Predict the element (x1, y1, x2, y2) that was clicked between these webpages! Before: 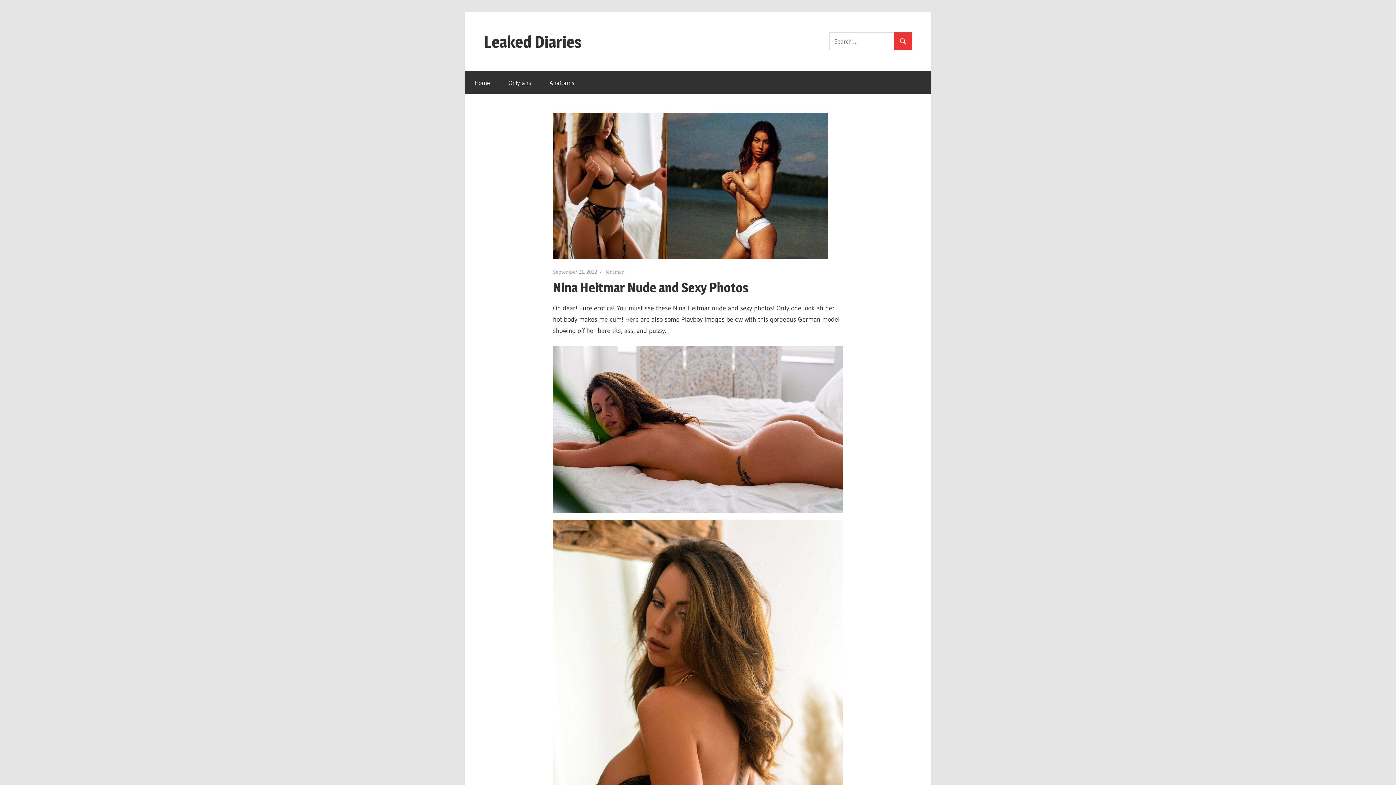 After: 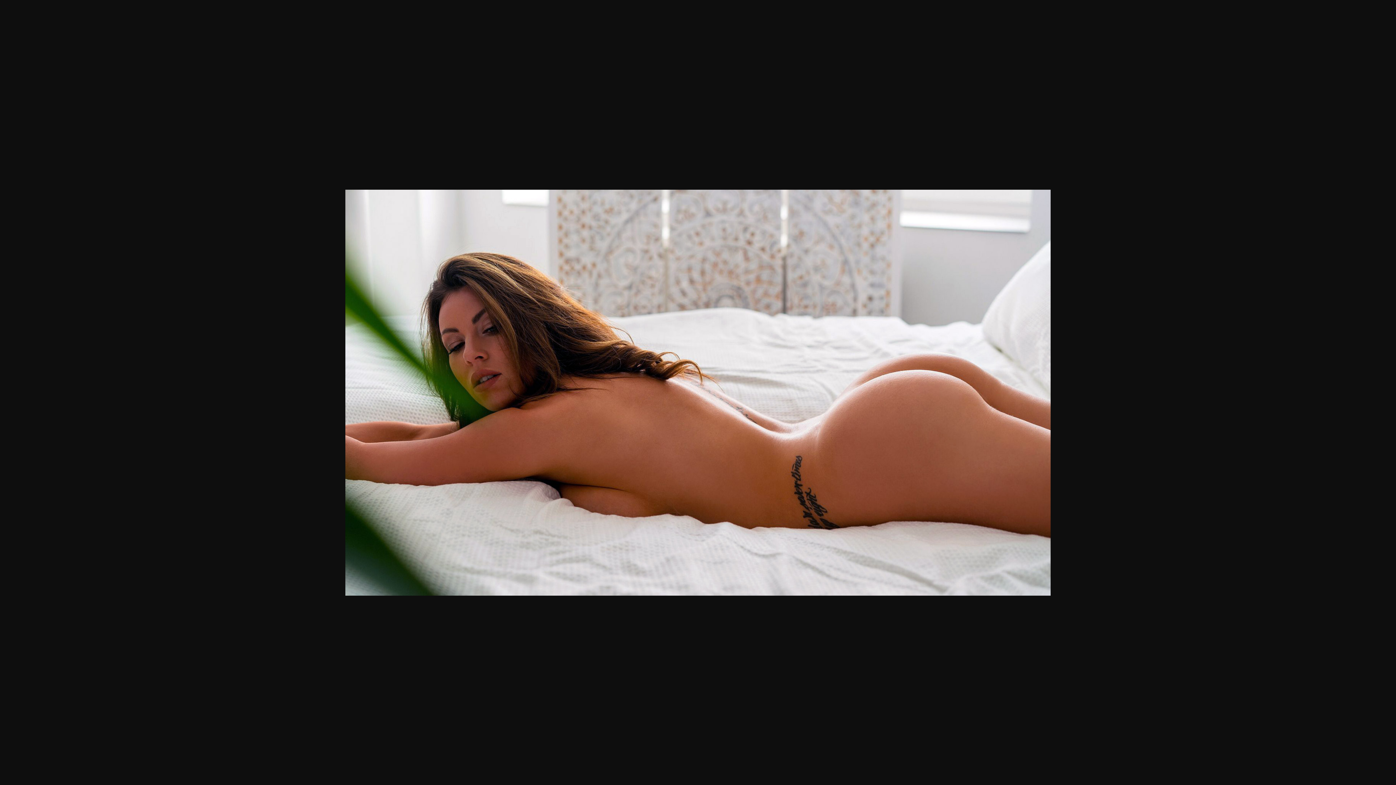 Action: bbox: (553, 346, 843, 513)